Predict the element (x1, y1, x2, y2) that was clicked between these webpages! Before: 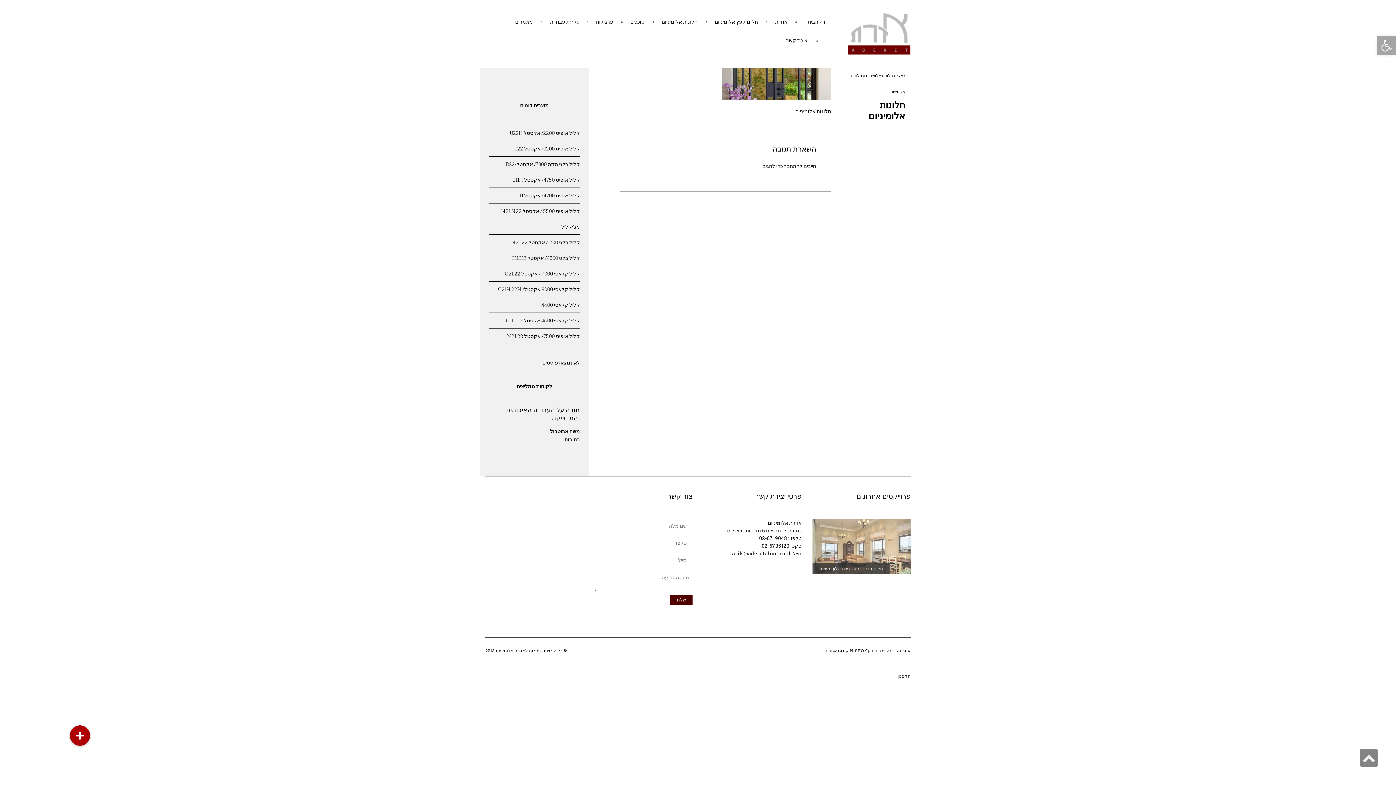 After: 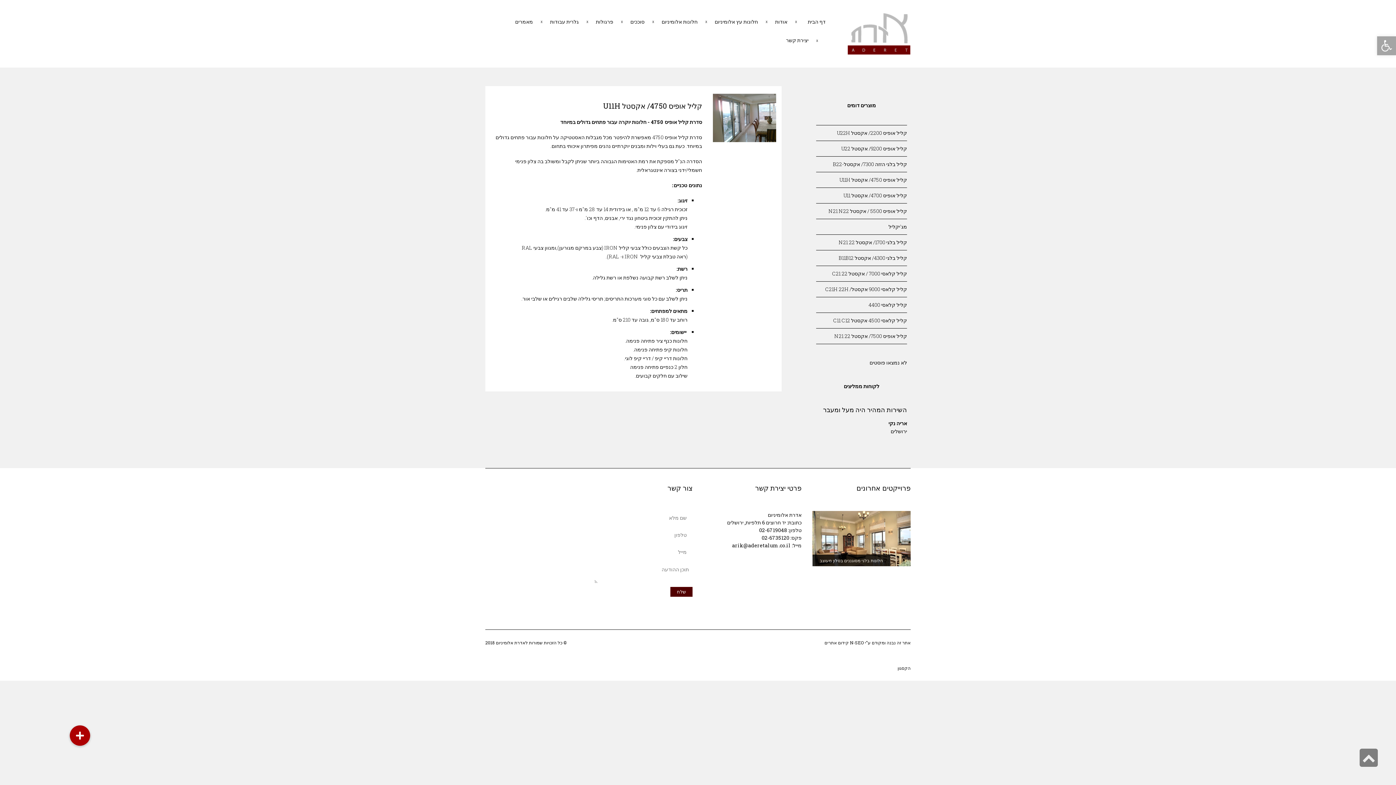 Action: label: קליל אופיס 4750/ אקסטל U11H bbox: (489, 172, 580, 187)